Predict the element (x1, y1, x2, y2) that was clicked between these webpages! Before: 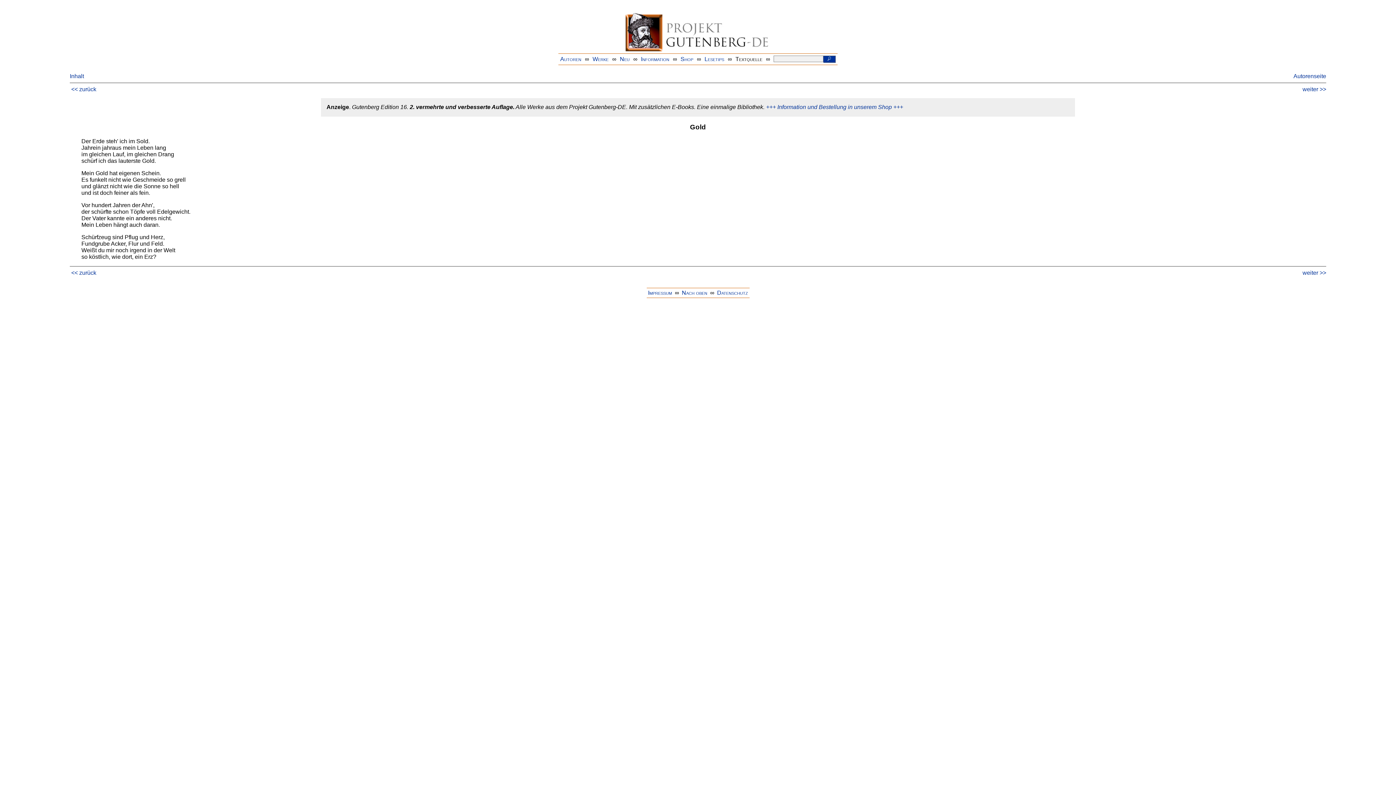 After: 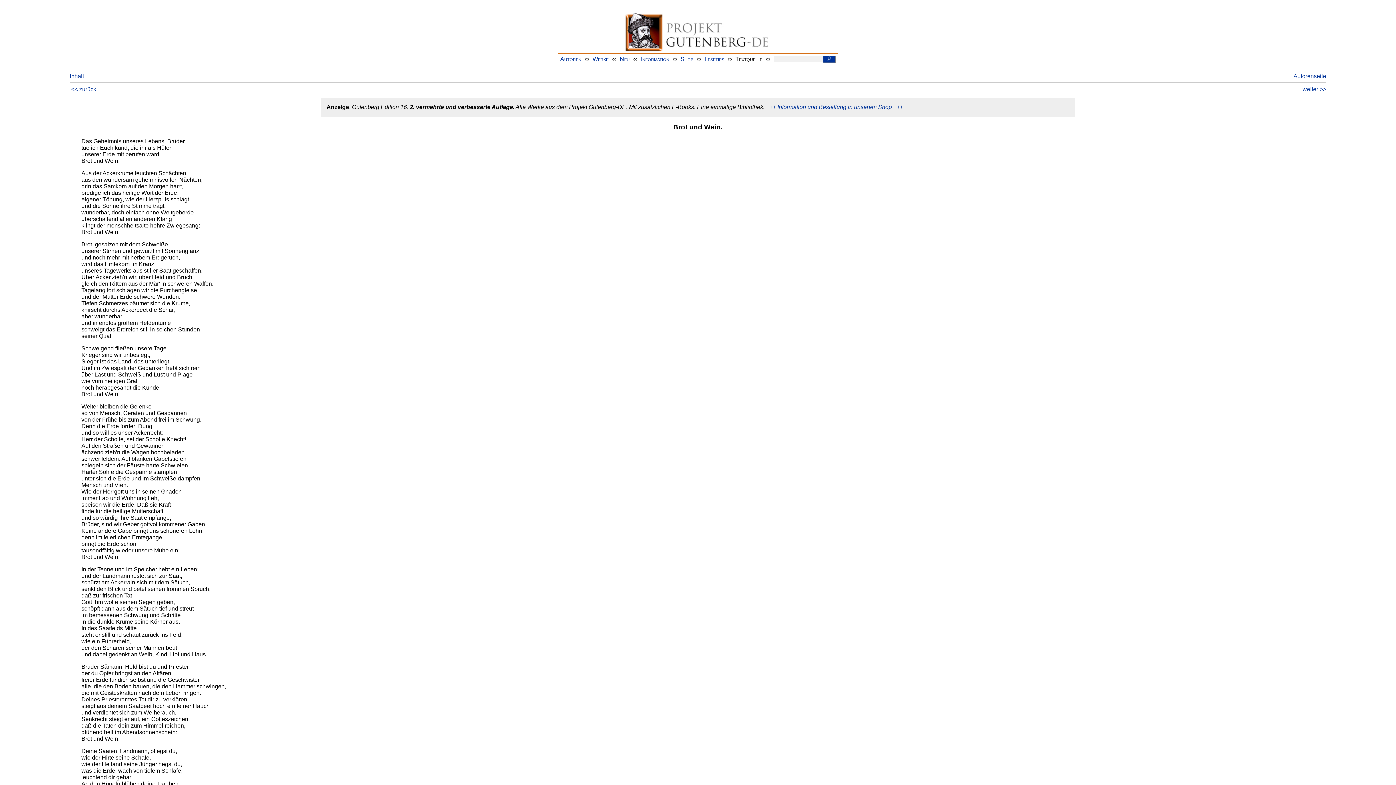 Action: label: << zurück bbox: (71, 269, 96, 276)